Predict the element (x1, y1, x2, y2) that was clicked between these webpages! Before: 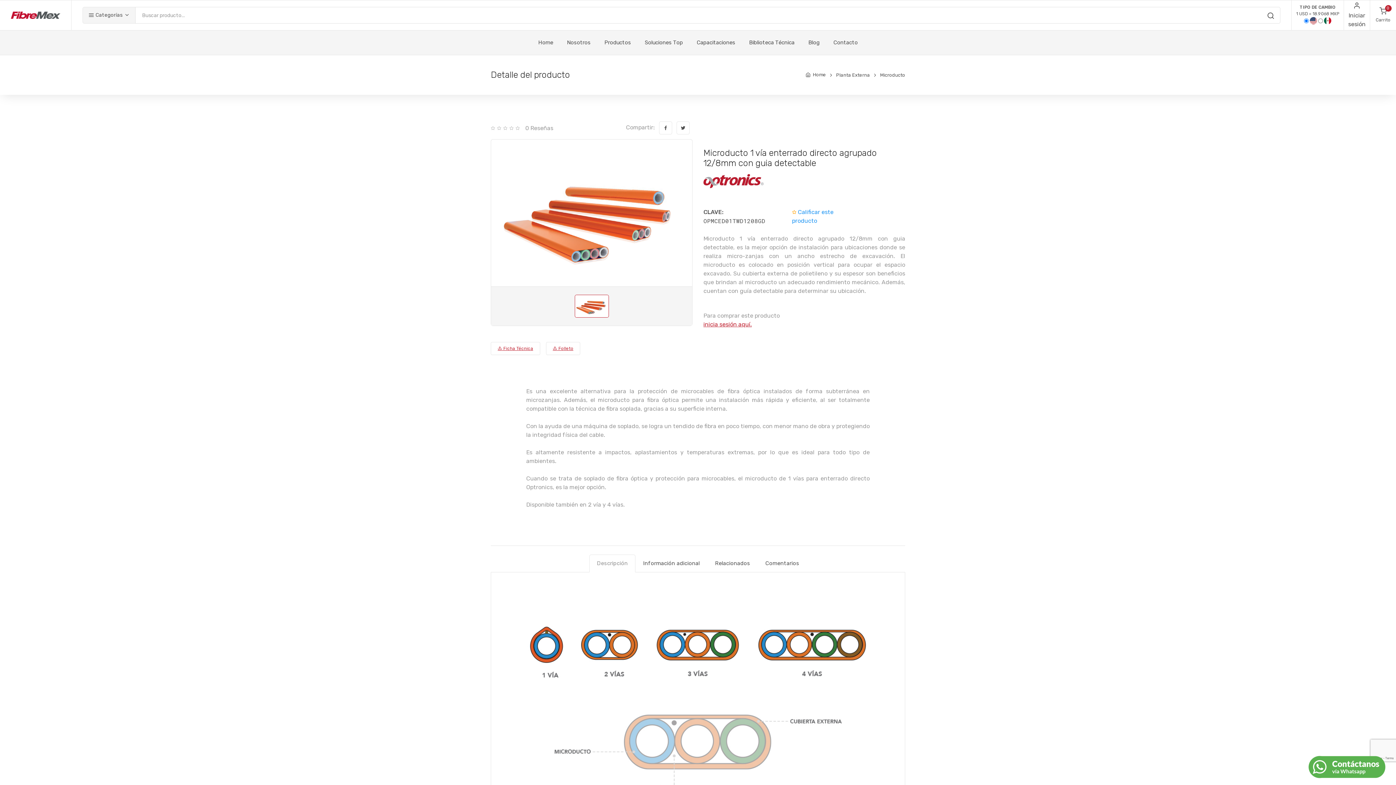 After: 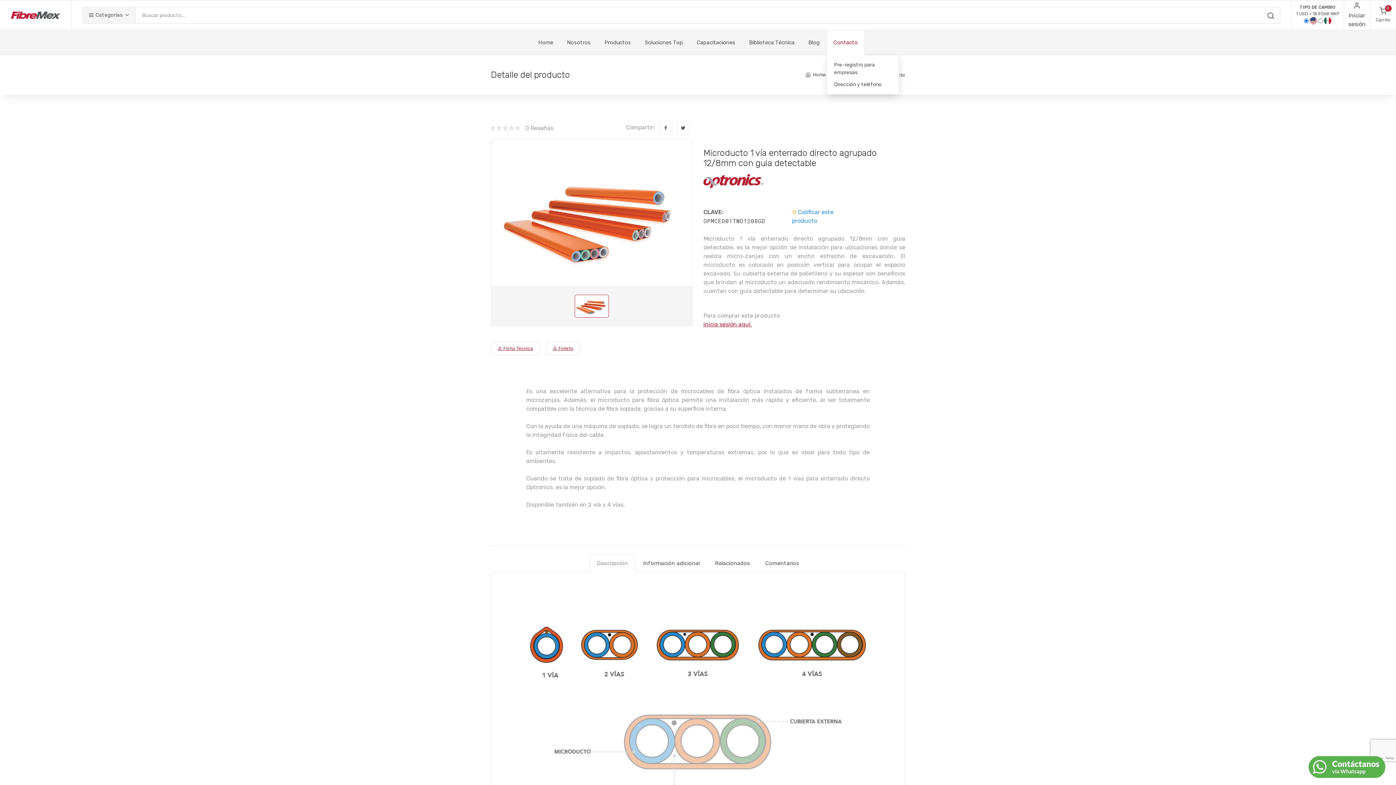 Action: bbox: (826, 30, 864, 54) label: Contacto